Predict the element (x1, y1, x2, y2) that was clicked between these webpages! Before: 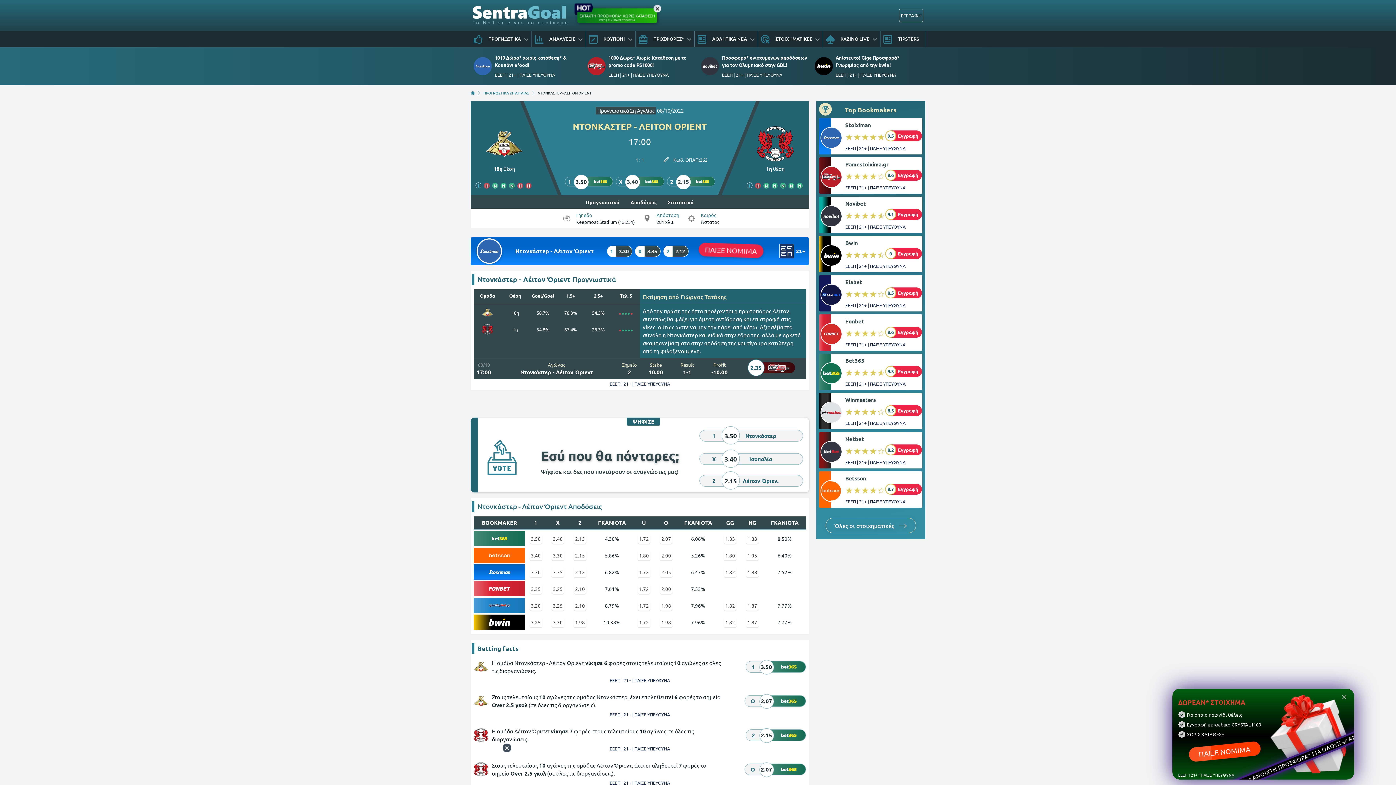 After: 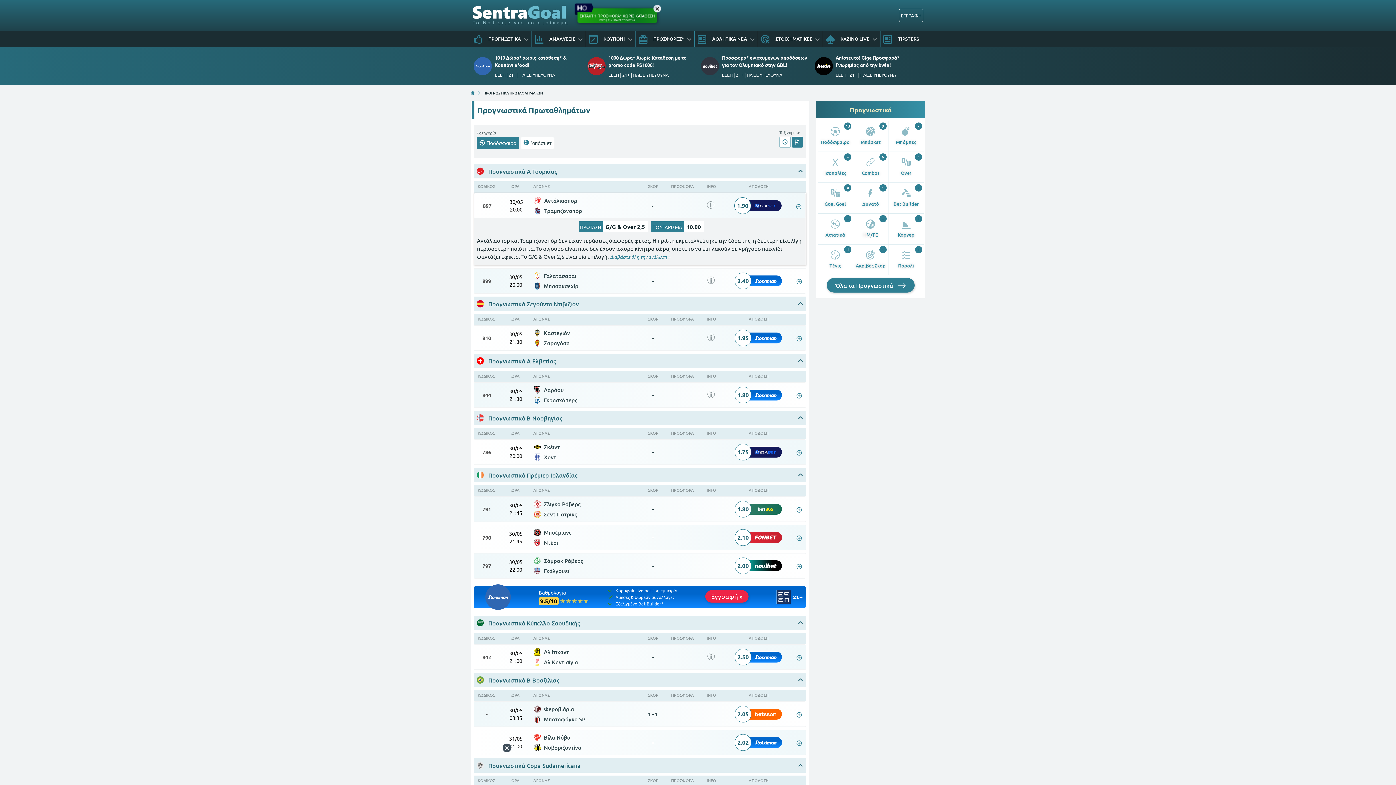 Action: bbox: (532, 30, 585, 47) label: ΑΝΑΛΥΣΕΙΣ